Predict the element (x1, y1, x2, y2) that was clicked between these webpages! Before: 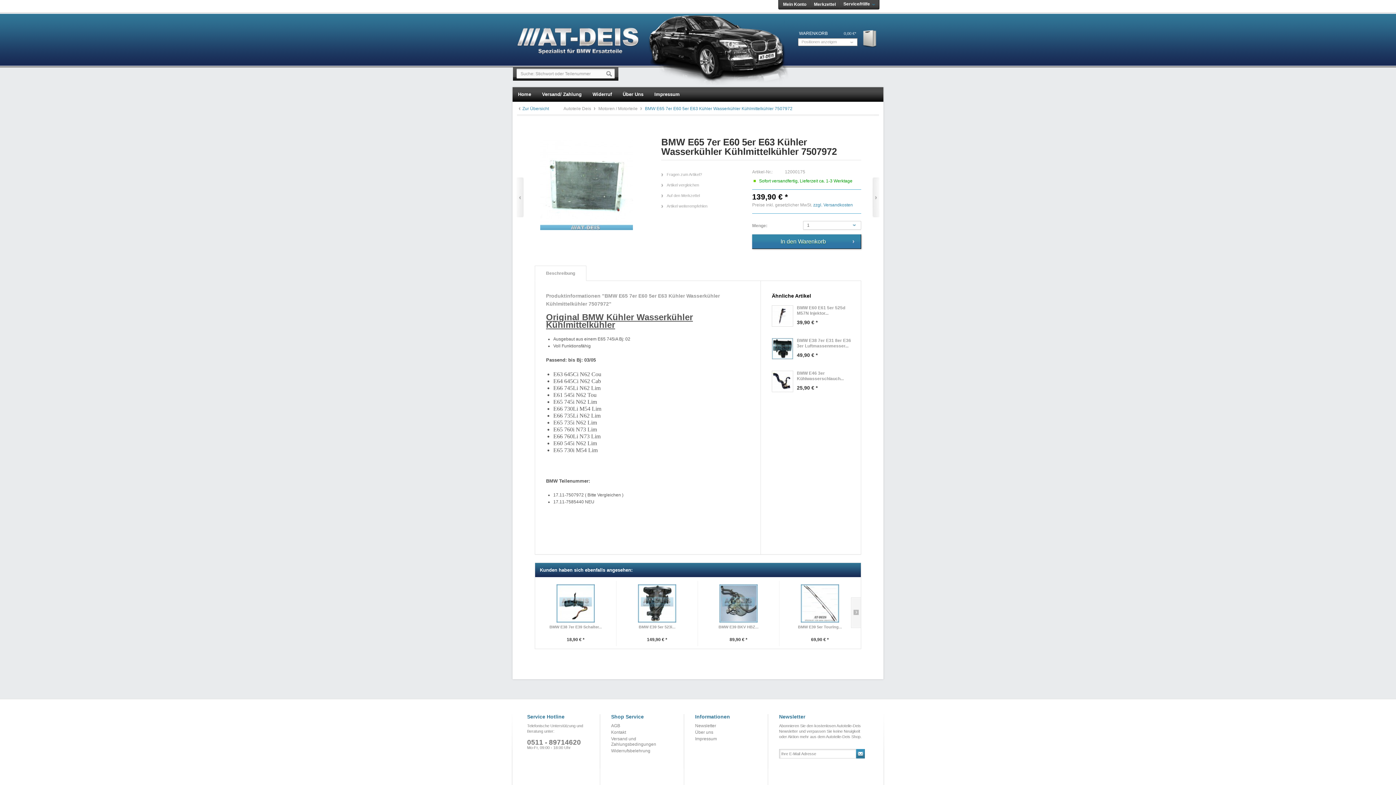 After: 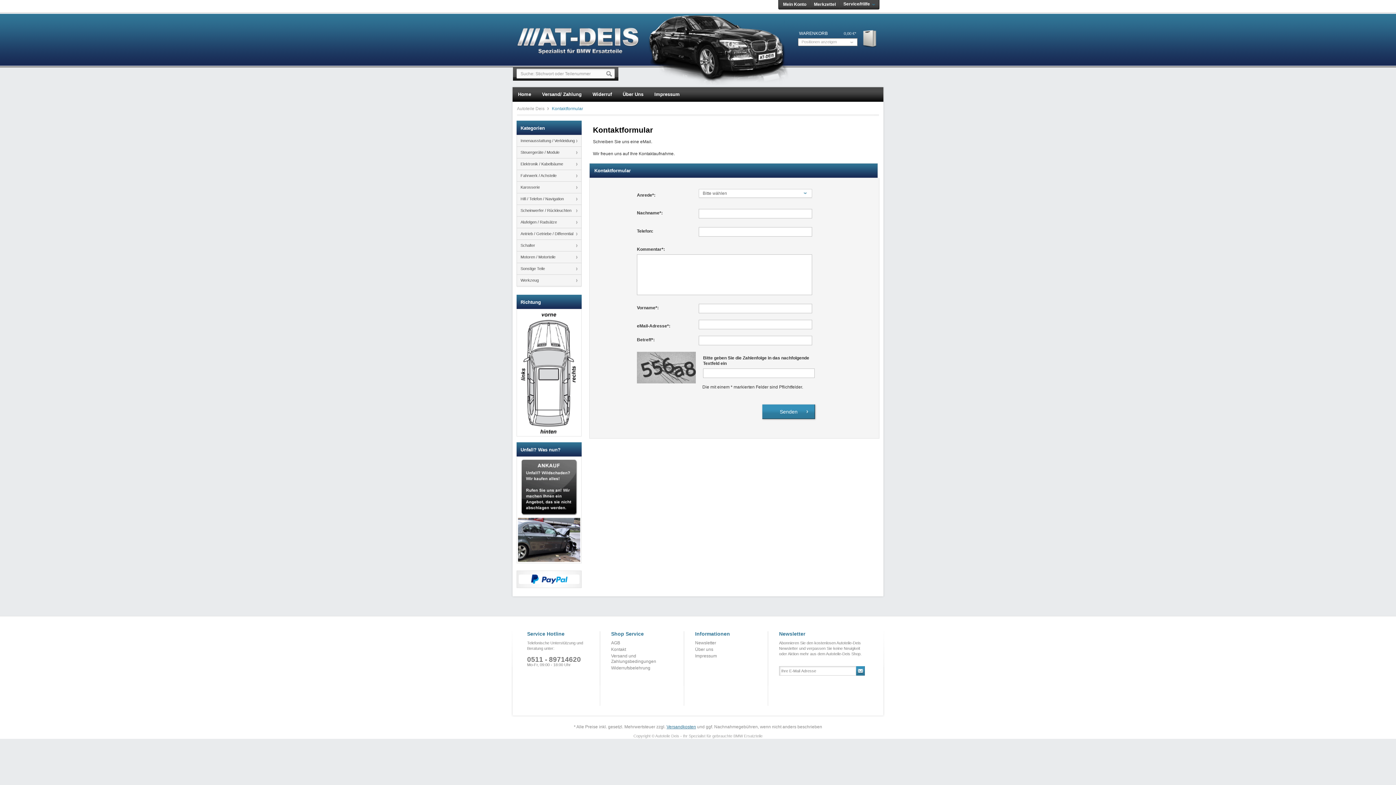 Action: label: Kontakt bbox: (611, 730, 673, 735)